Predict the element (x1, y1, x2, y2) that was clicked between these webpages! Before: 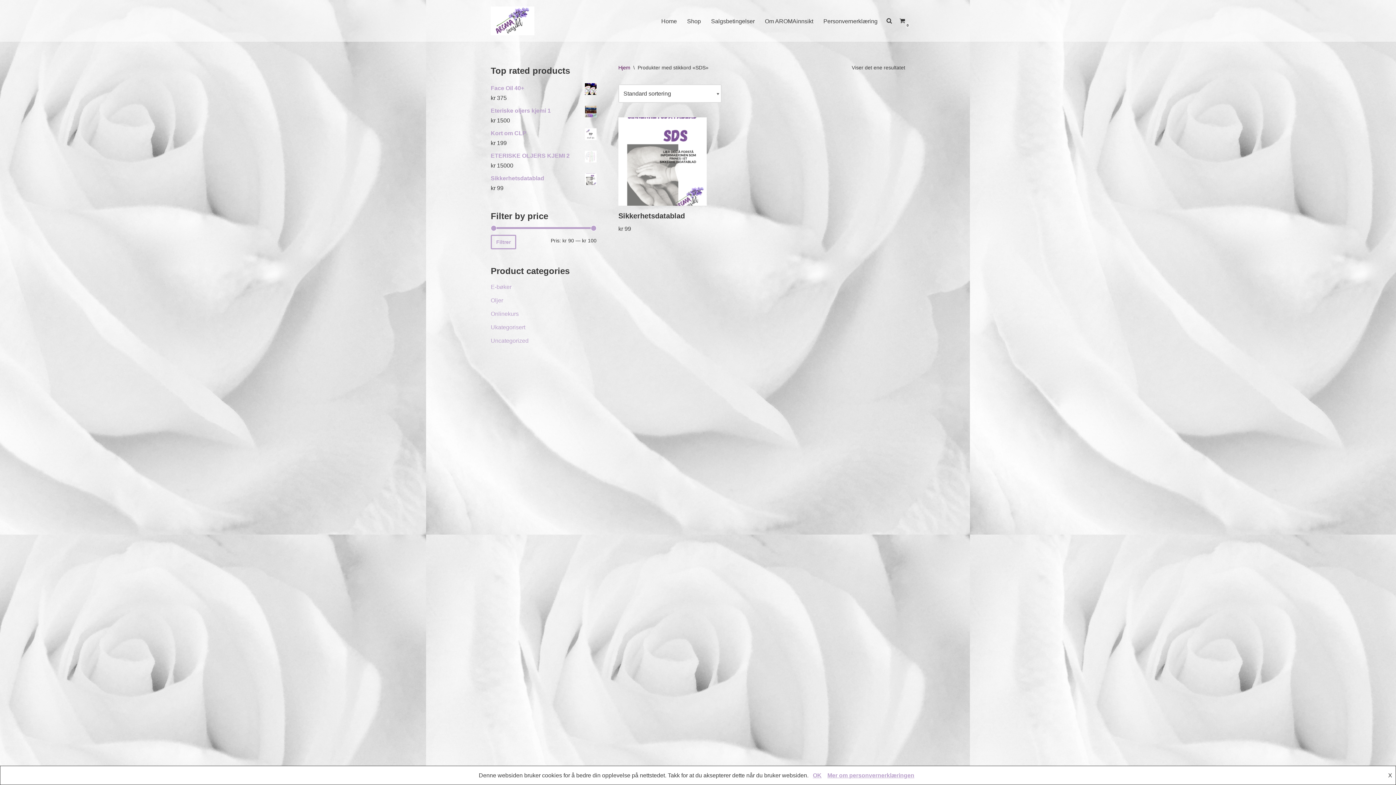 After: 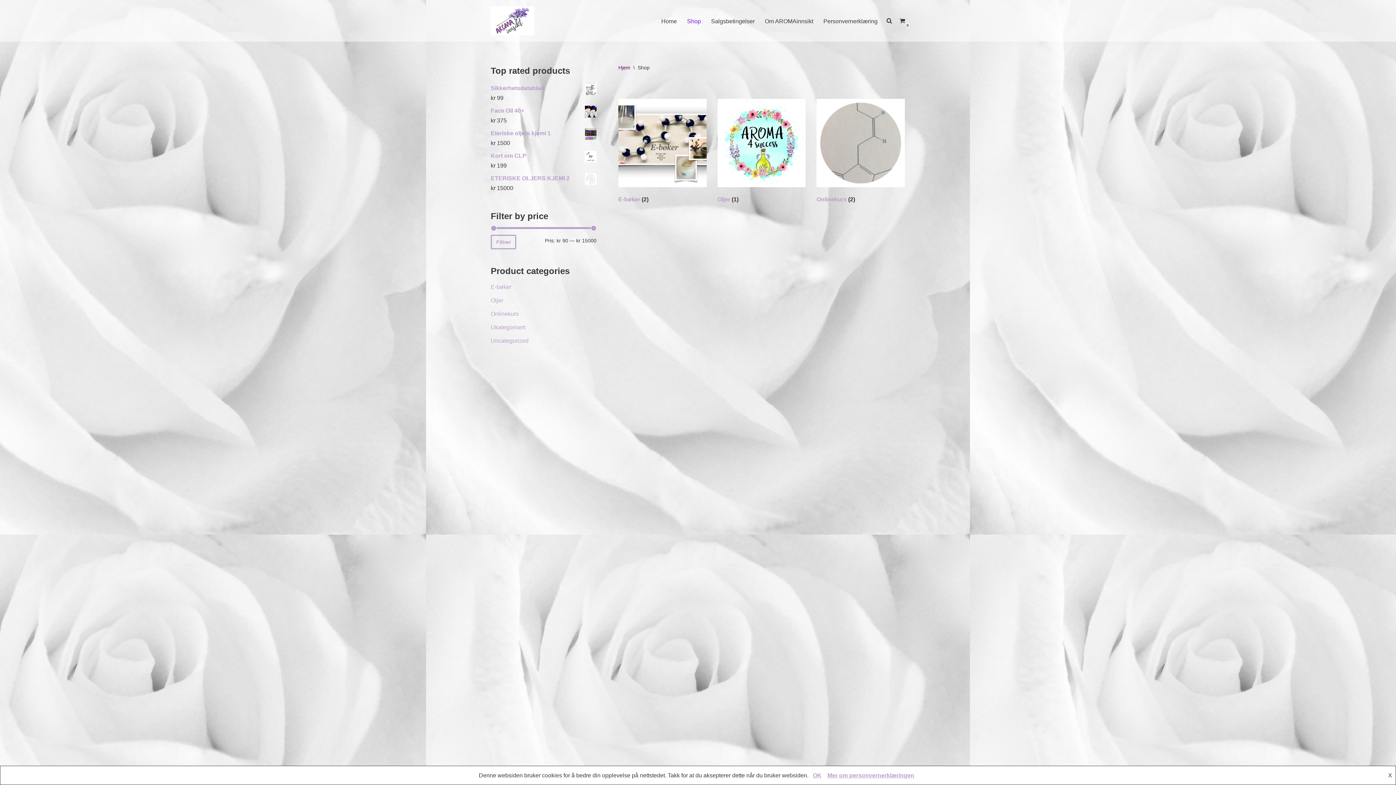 Action: bbox: (687, 16, 701, 25) label: Shop